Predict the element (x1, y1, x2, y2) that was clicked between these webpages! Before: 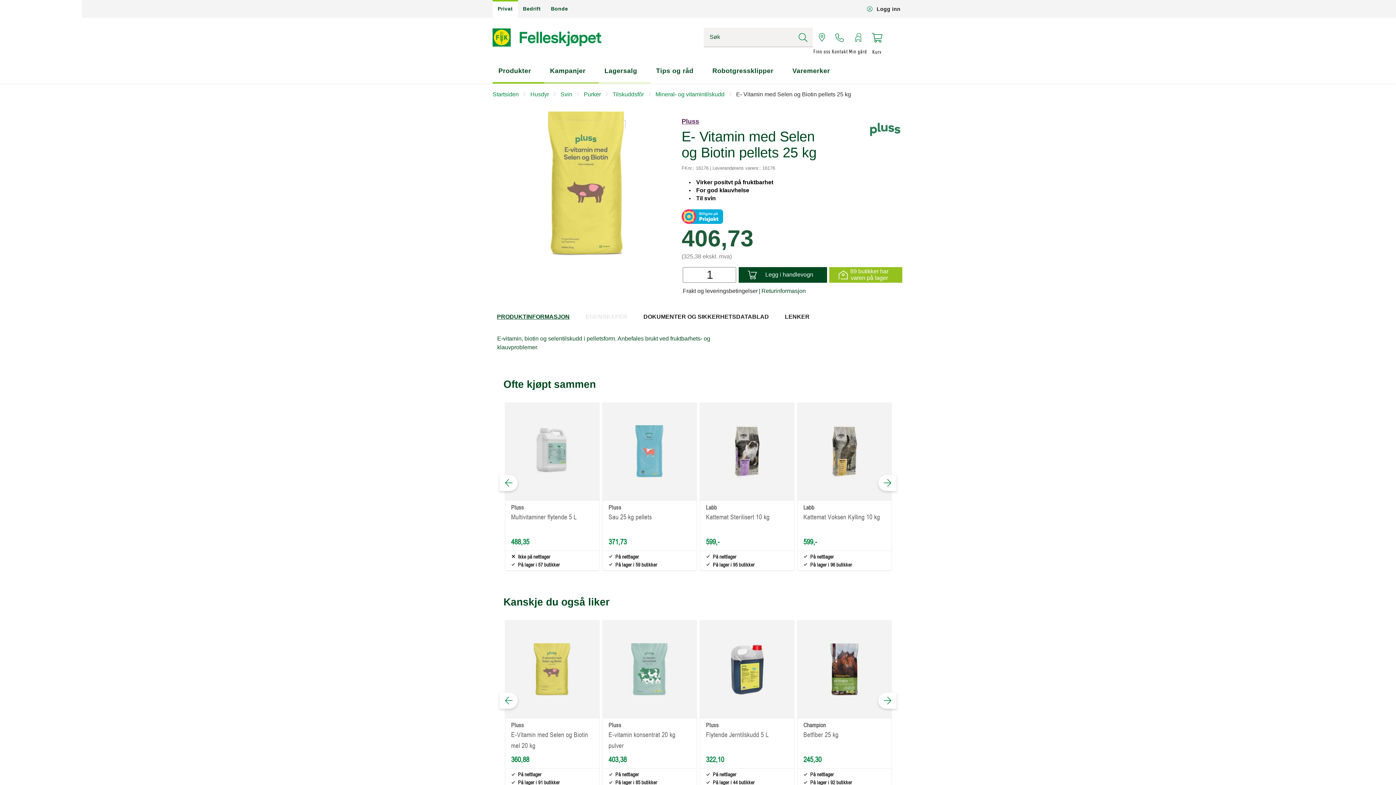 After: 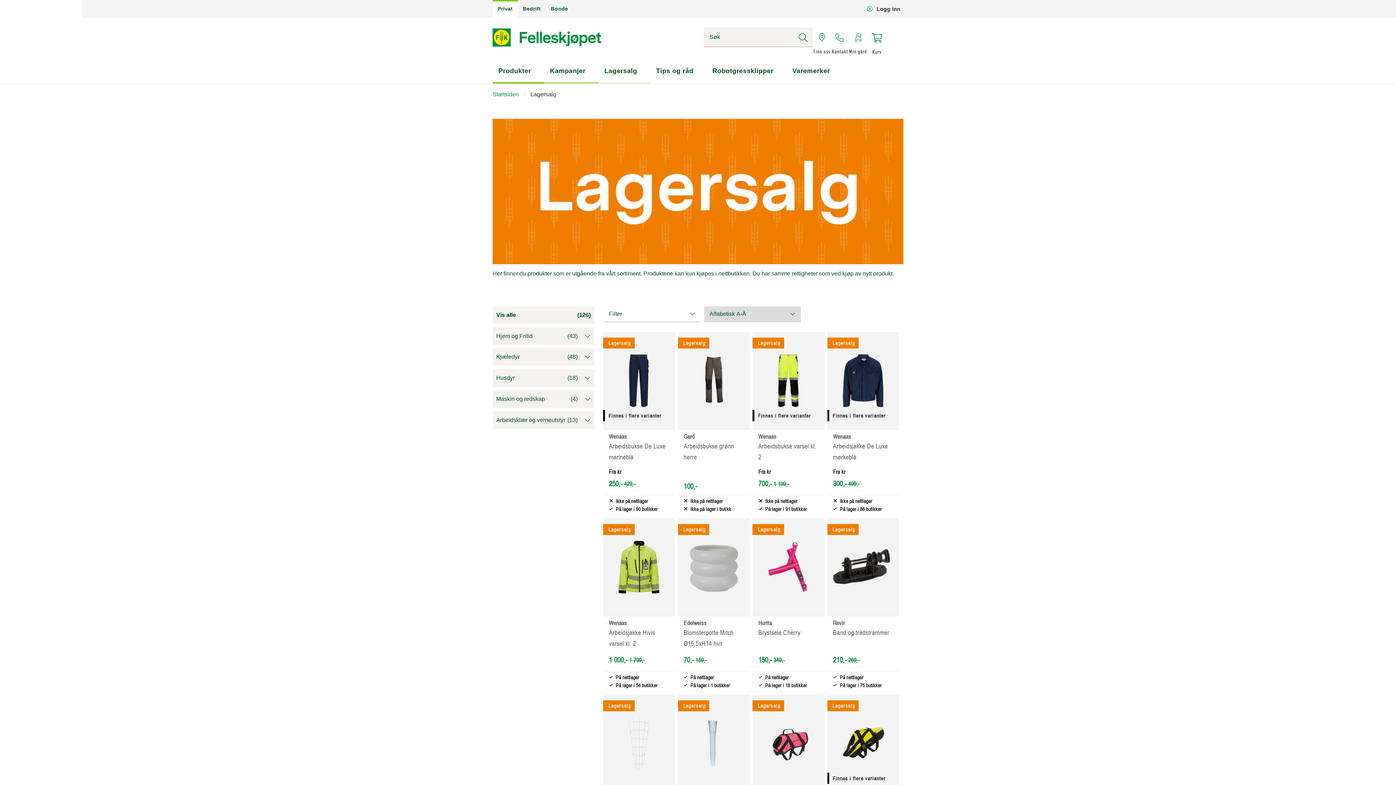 Action: label: Lagersalg bbox: (598, 59, 650, 82)